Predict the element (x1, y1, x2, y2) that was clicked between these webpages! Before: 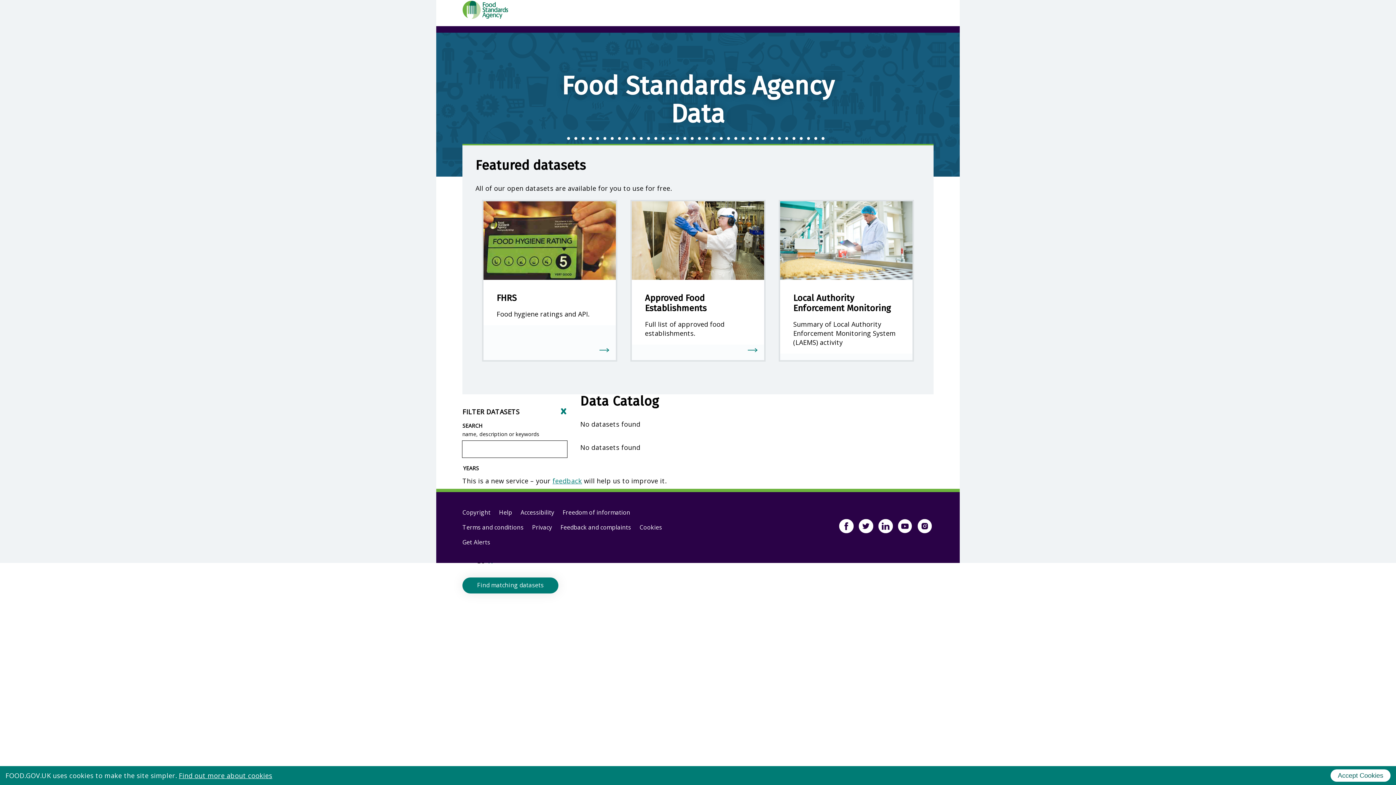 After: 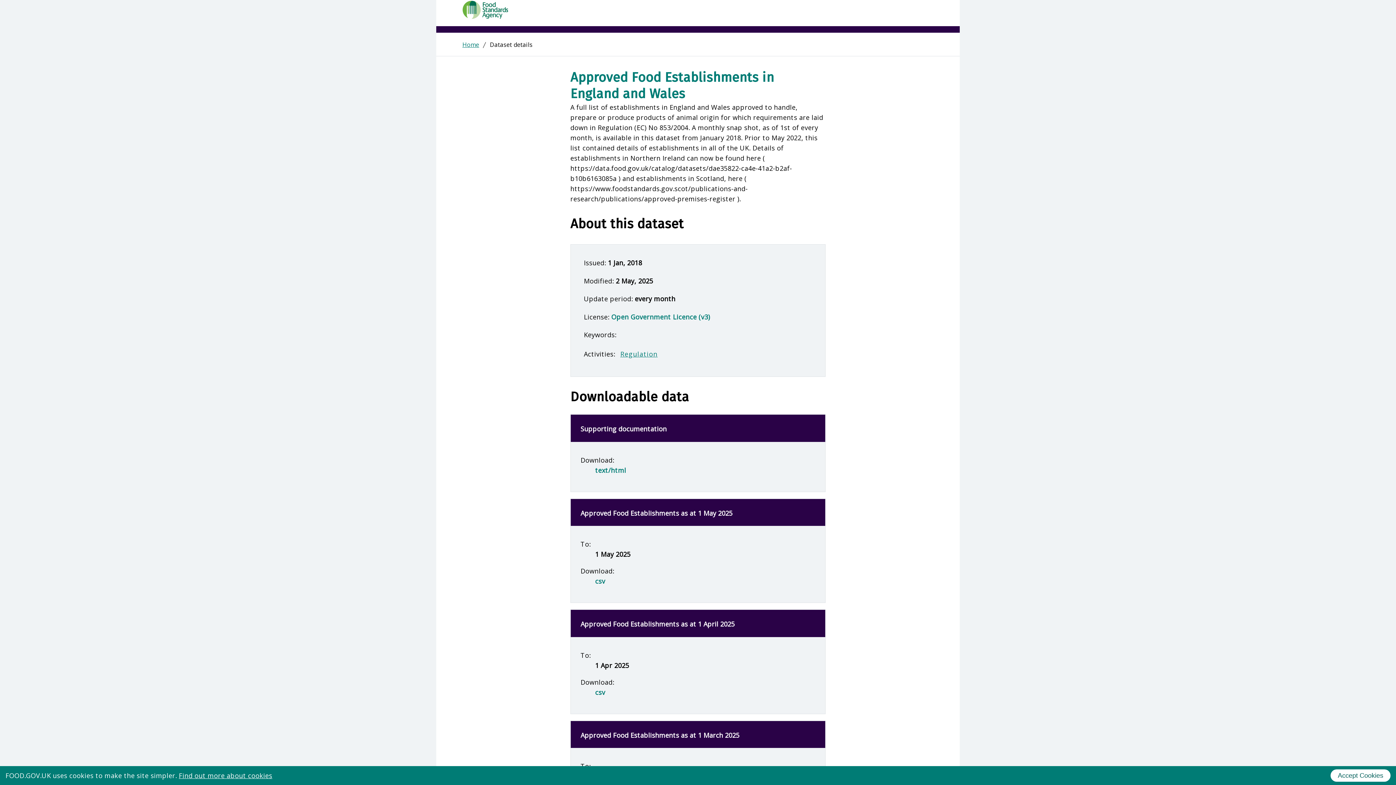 Action: bbox: (630, 199, 765, 361) label: Approved Food Establishments
Full list of approved food establishments.